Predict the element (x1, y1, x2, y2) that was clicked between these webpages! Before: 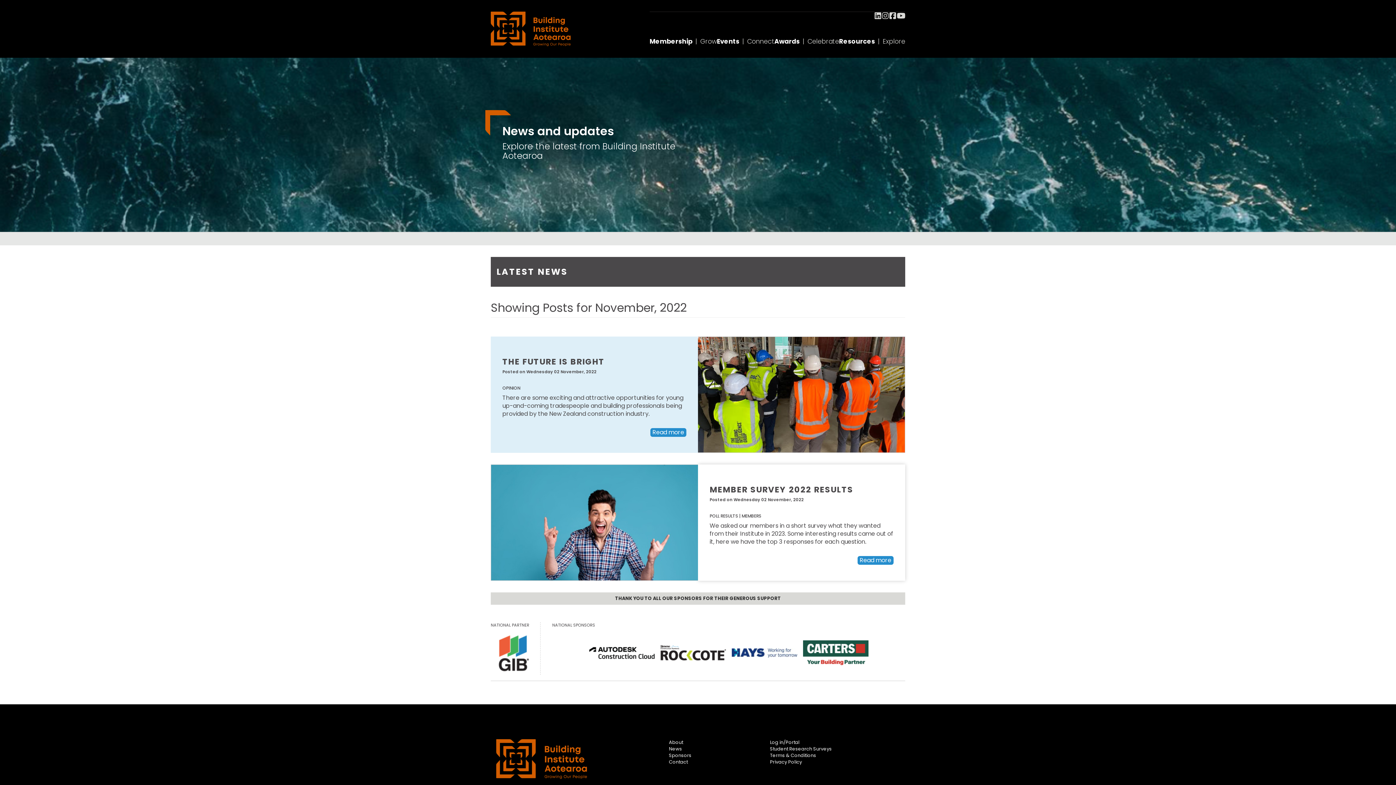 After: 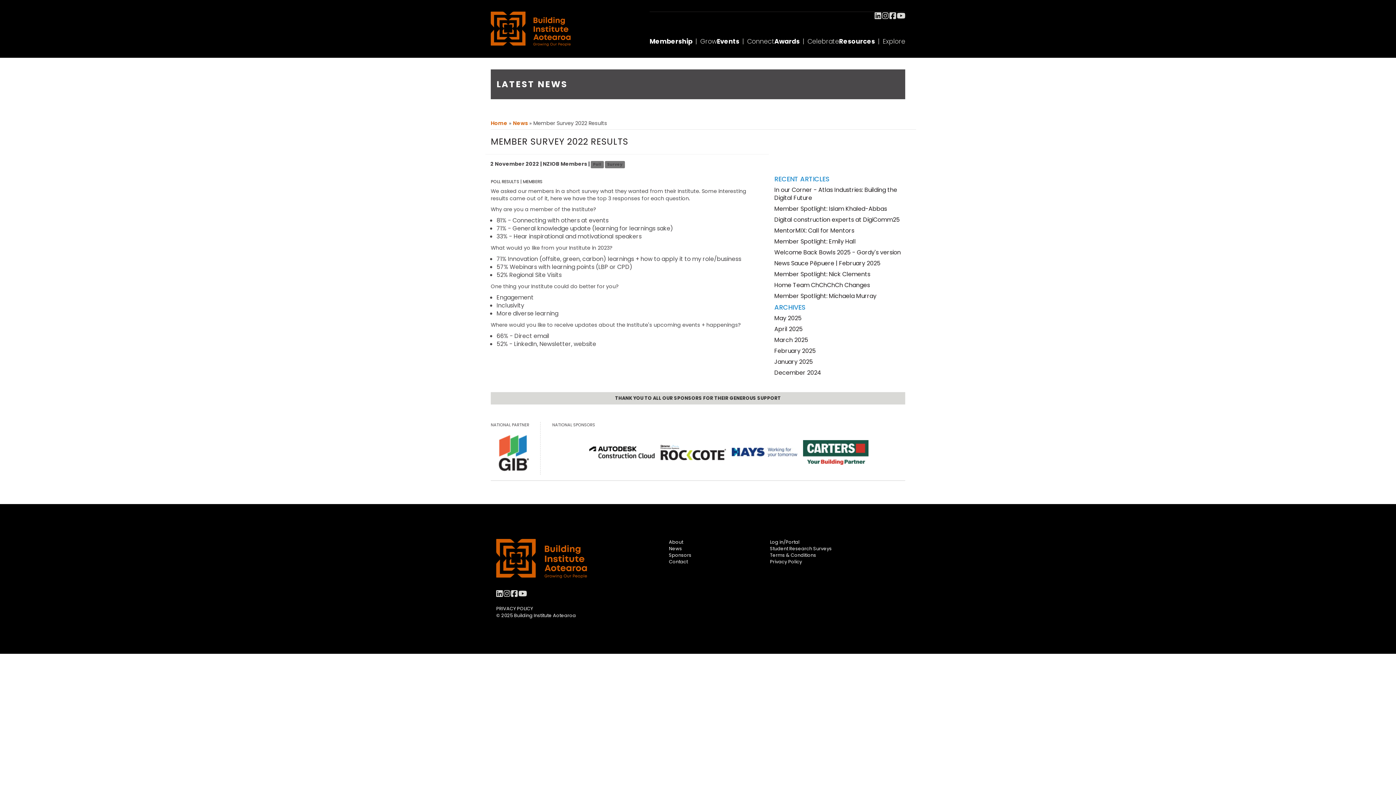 Action: bbox: (709, 553, 893, 565) label: Read more